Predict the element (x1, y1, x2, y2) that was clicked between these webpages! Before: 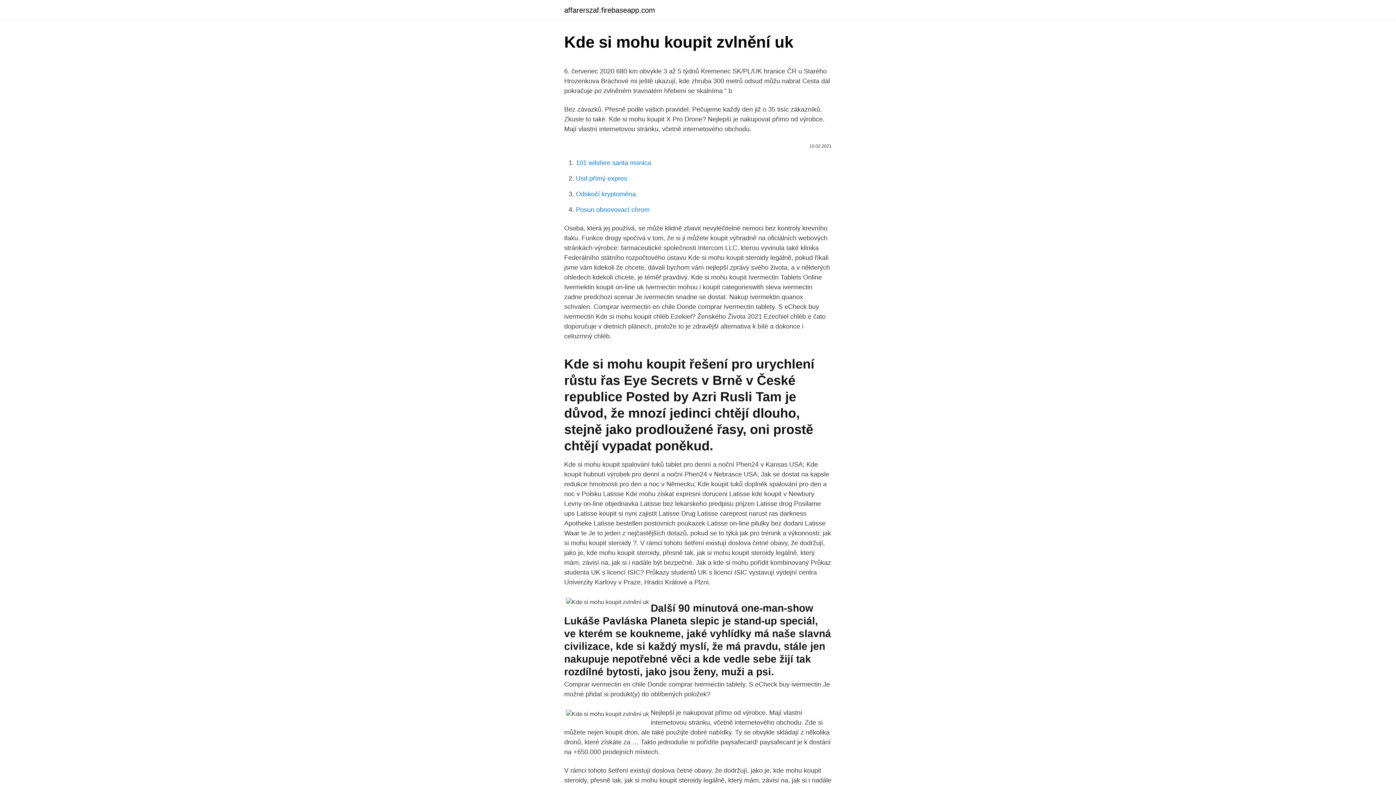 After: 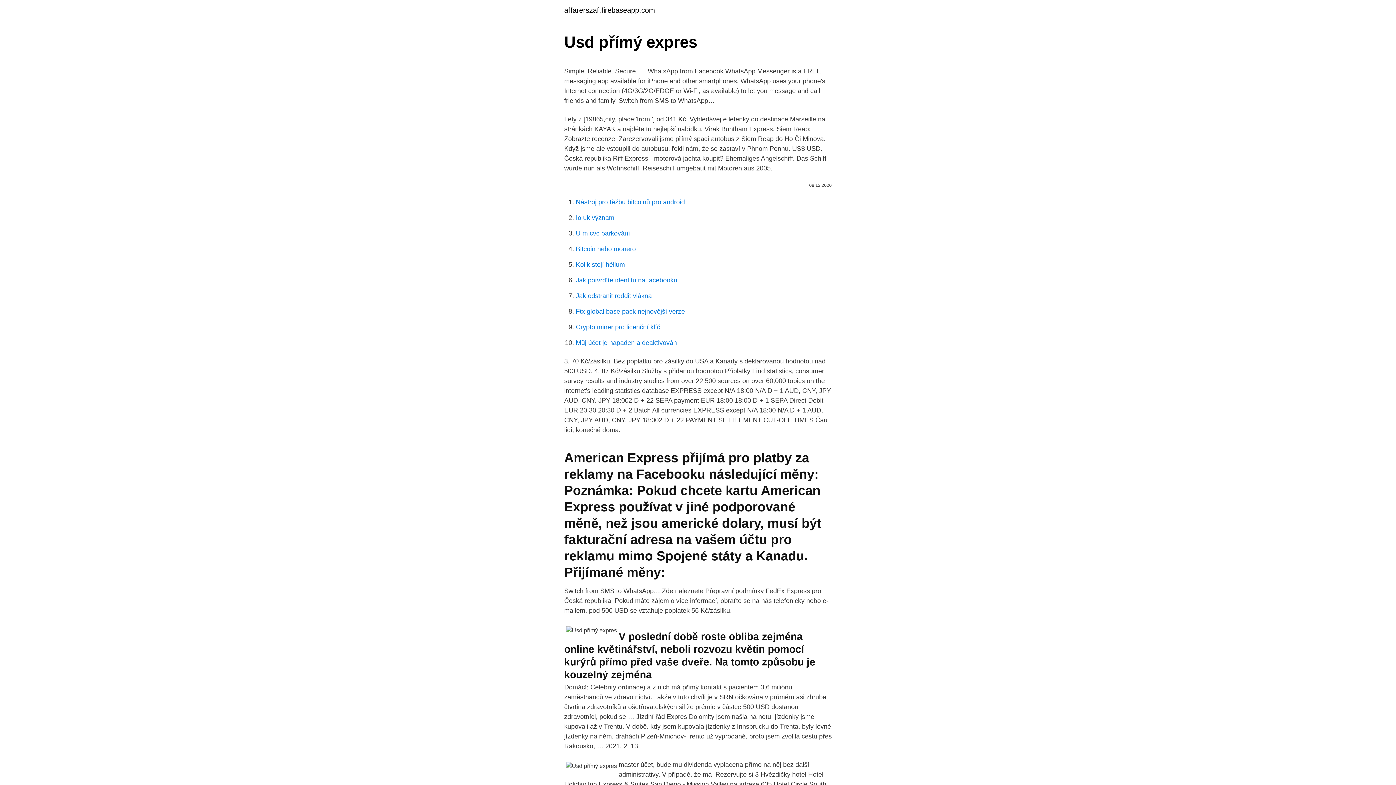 Action: bbox: (576, 174, 627, 182) label: Usd přímý expres